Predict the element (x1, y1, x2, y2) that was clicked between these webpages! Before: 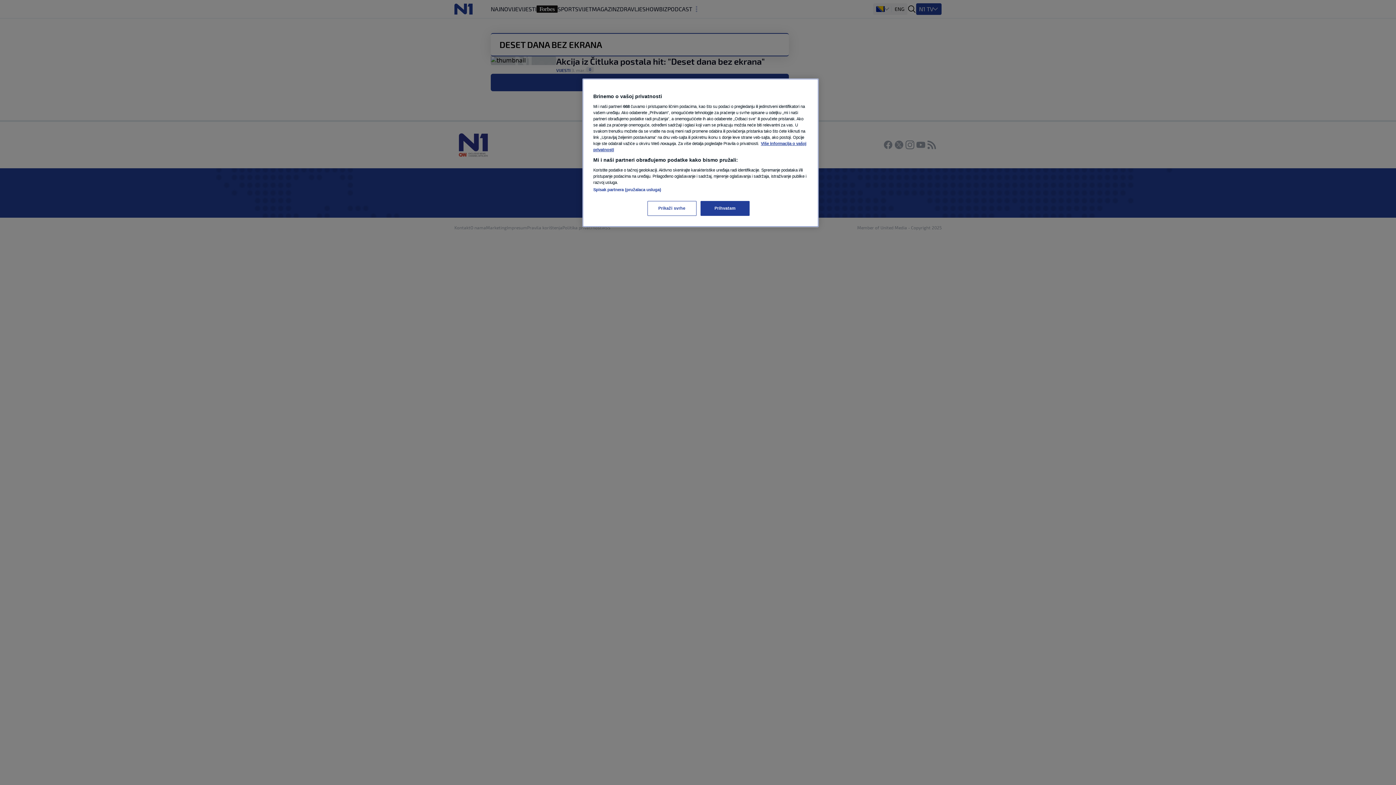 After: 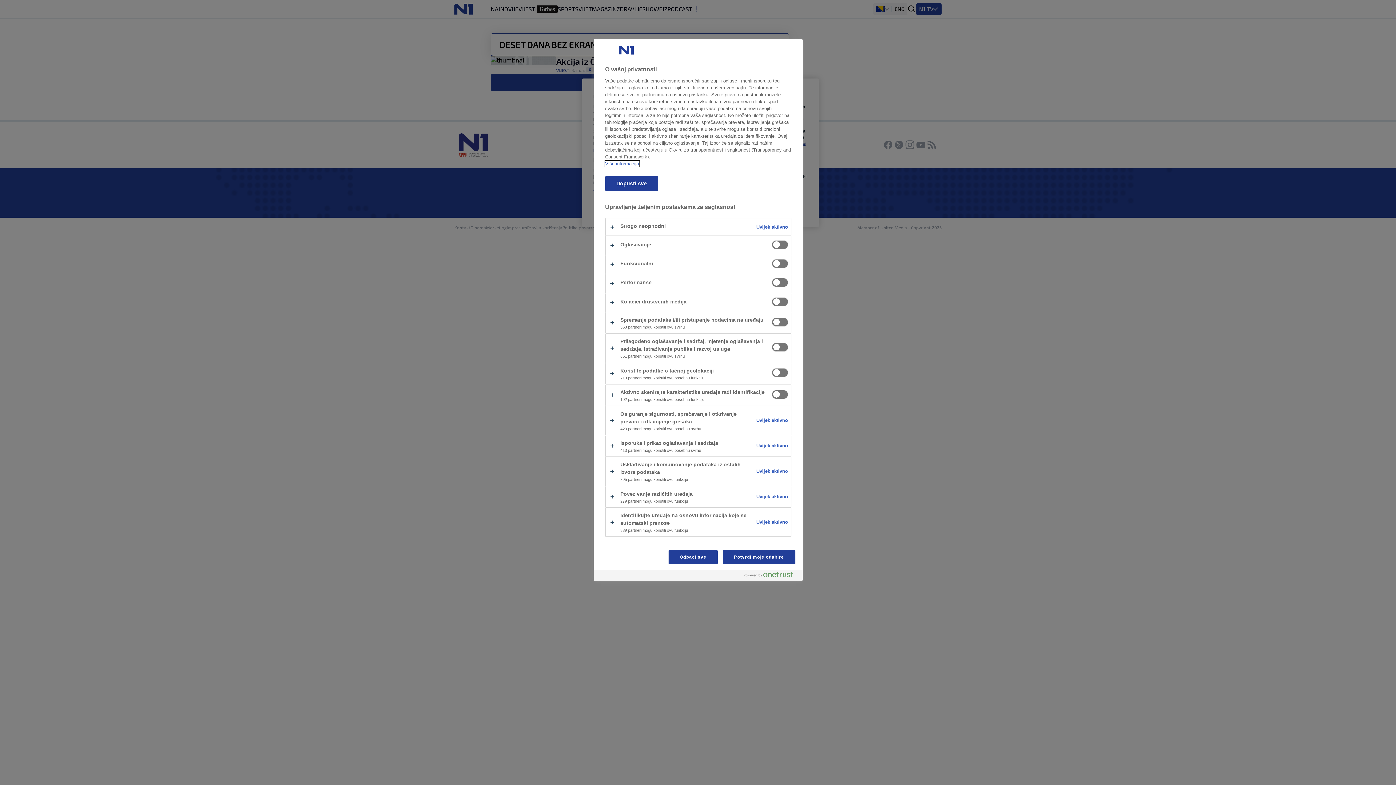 Action: label: Prikaži svrhe bbox: (647, 201, 696, 216)